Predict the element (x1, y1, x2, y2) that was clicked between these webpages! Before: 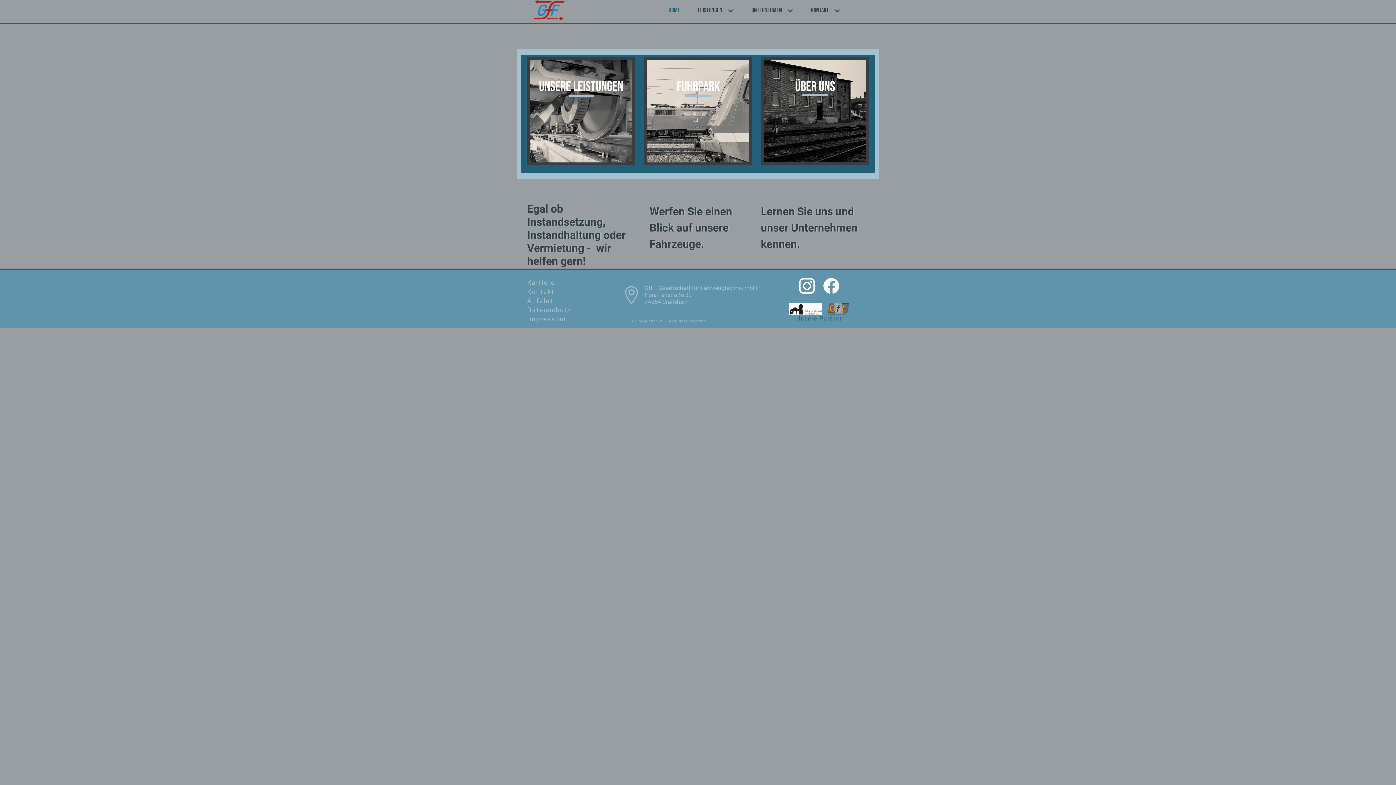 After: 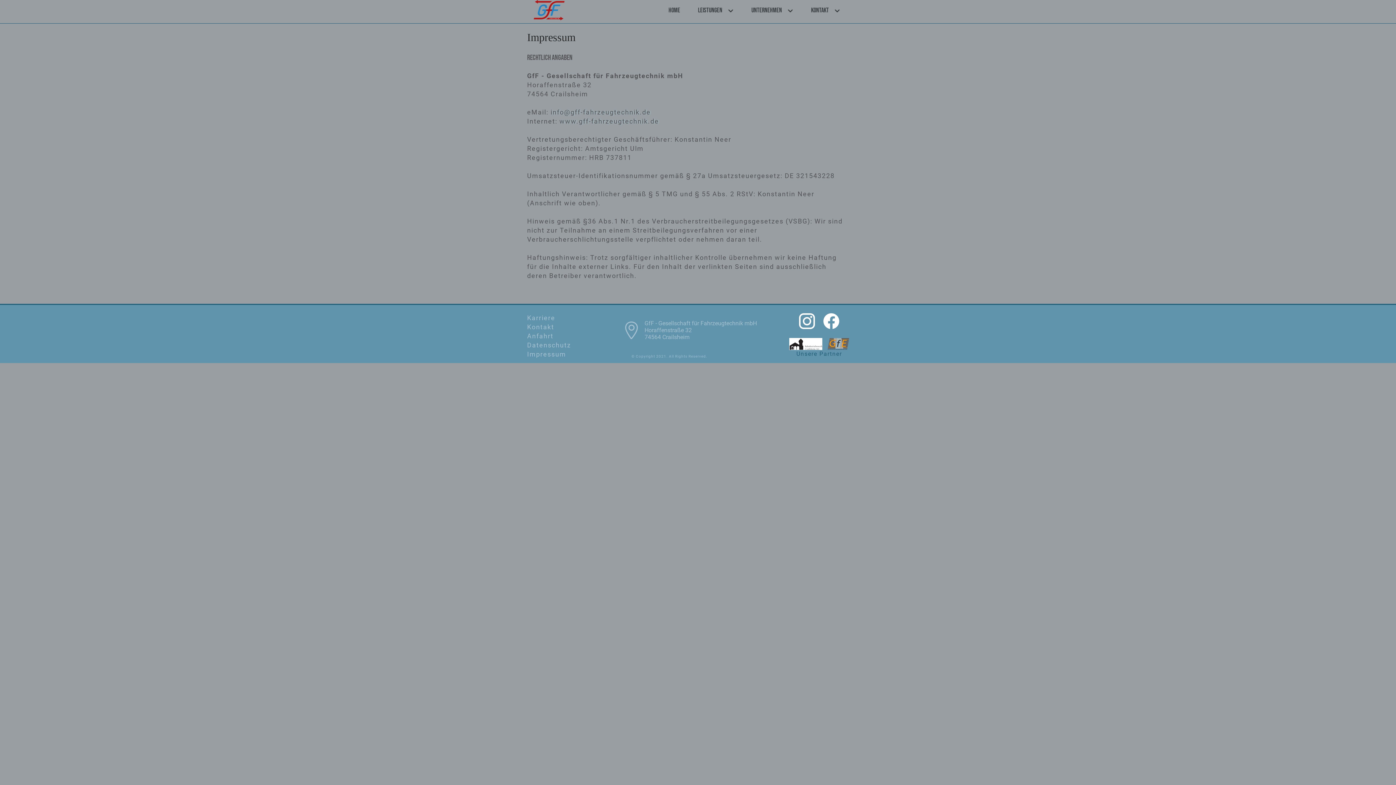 Action: bbox: (527, 315, 566, 322) label: Impressum